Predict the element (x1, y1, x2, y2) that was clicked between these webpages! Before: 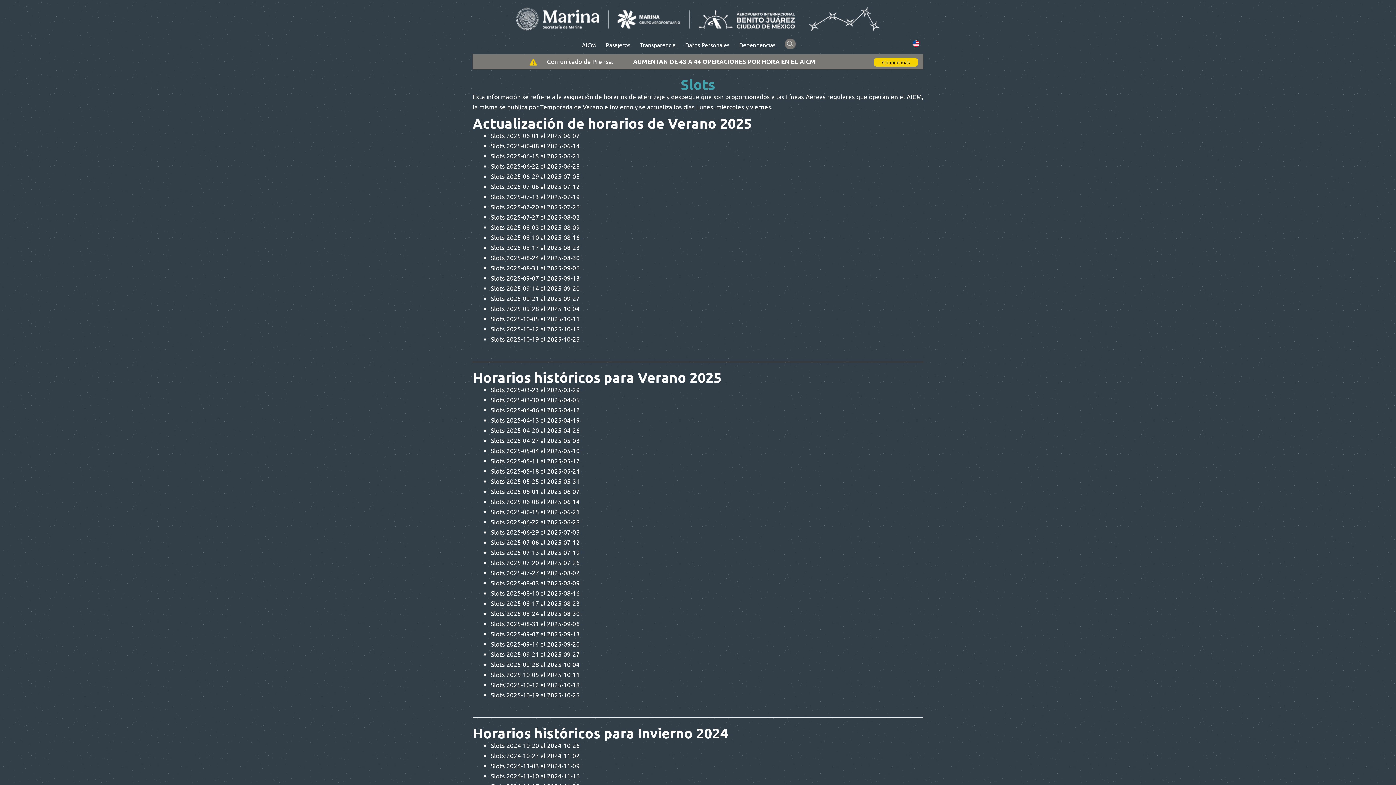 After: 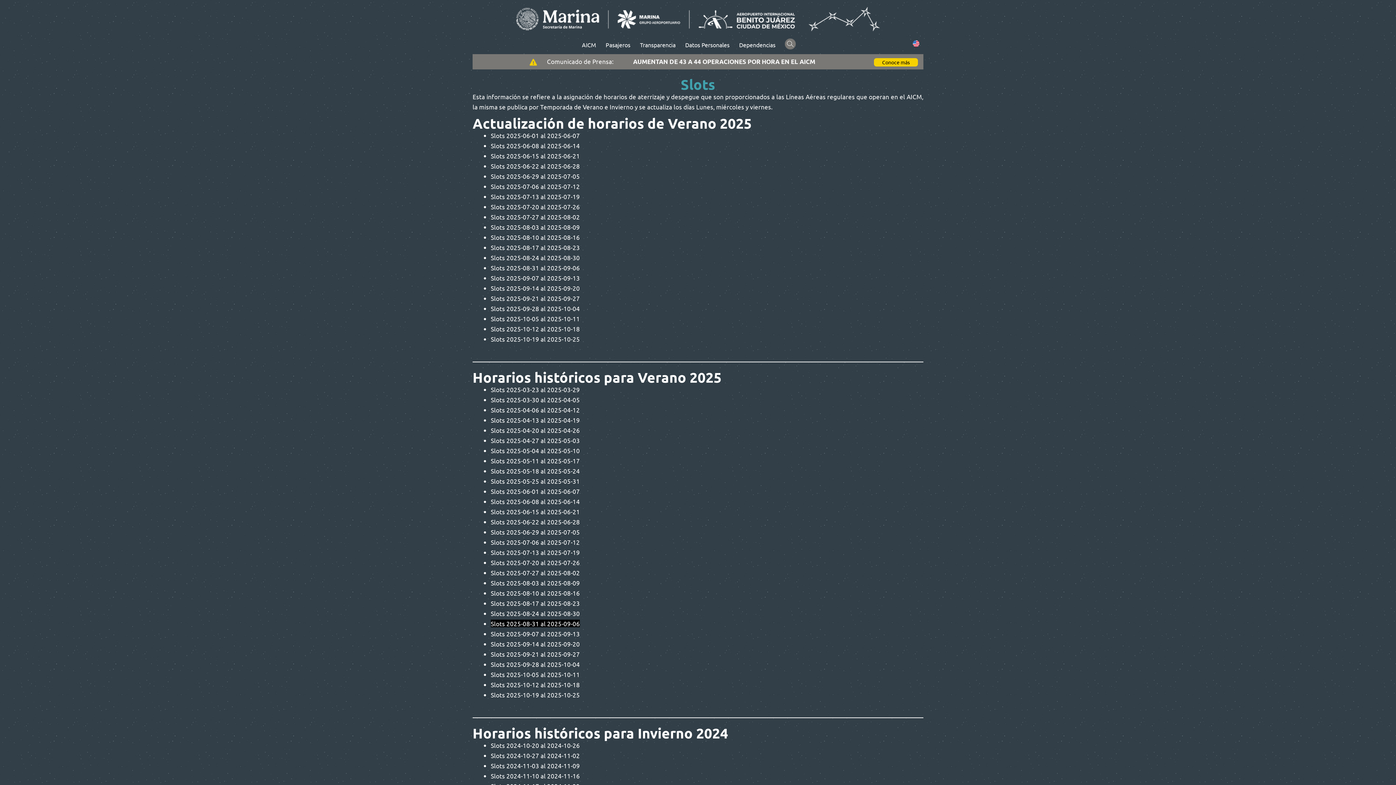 Action: label: Slots 2025-08-31 al 2025-09-06 bbox: (490, 619, 580, 627)